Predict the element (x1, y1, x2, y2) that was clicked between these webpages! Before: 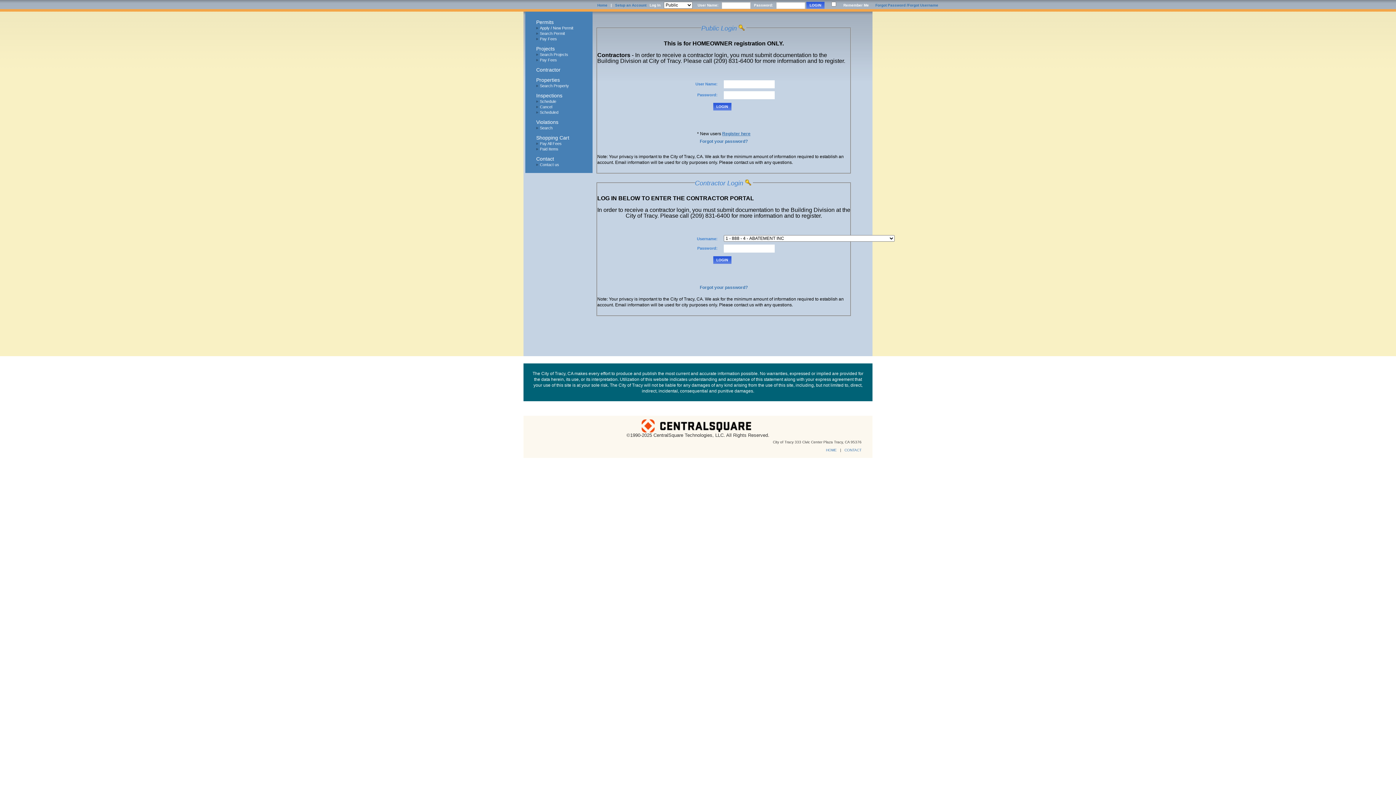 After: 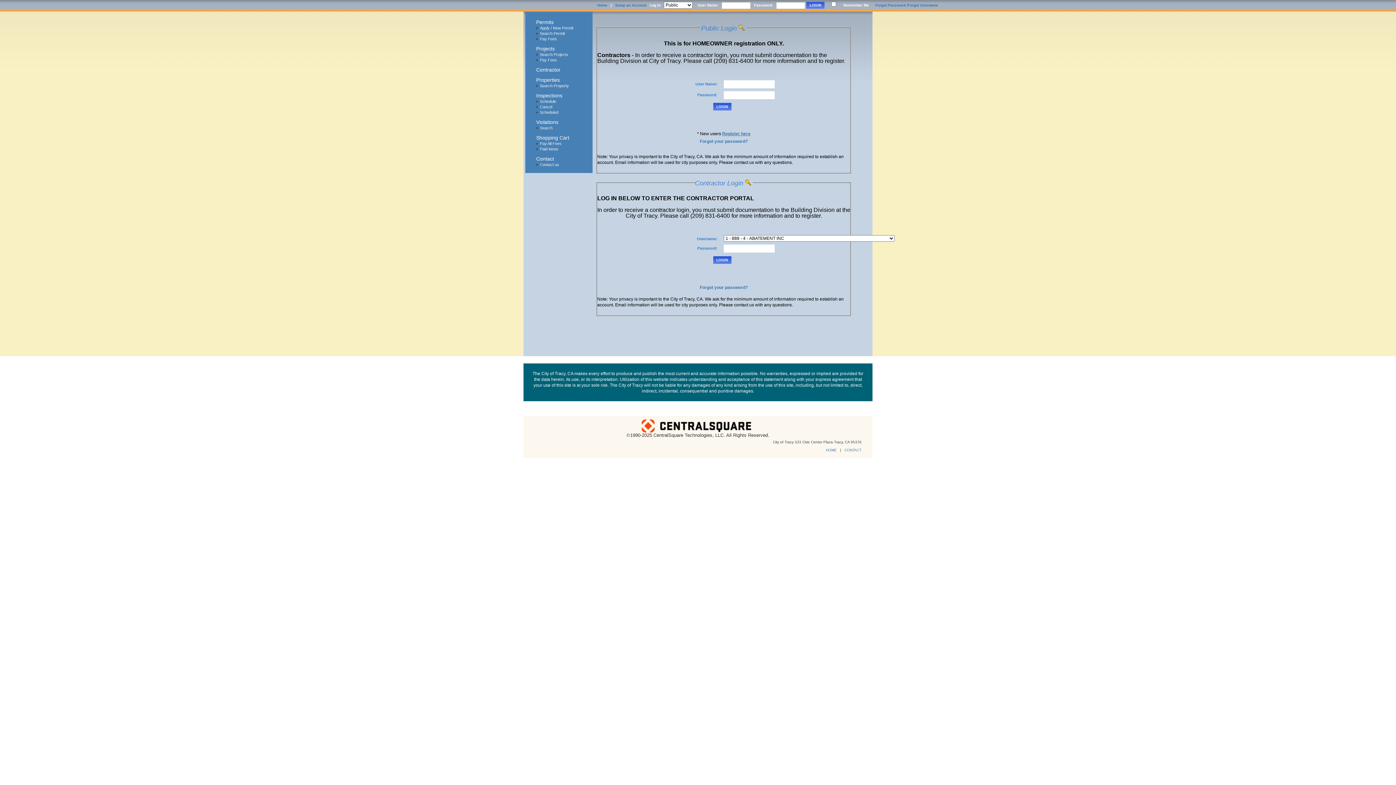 Action: bbox: (540, 104, 552, 109) label: Cancel